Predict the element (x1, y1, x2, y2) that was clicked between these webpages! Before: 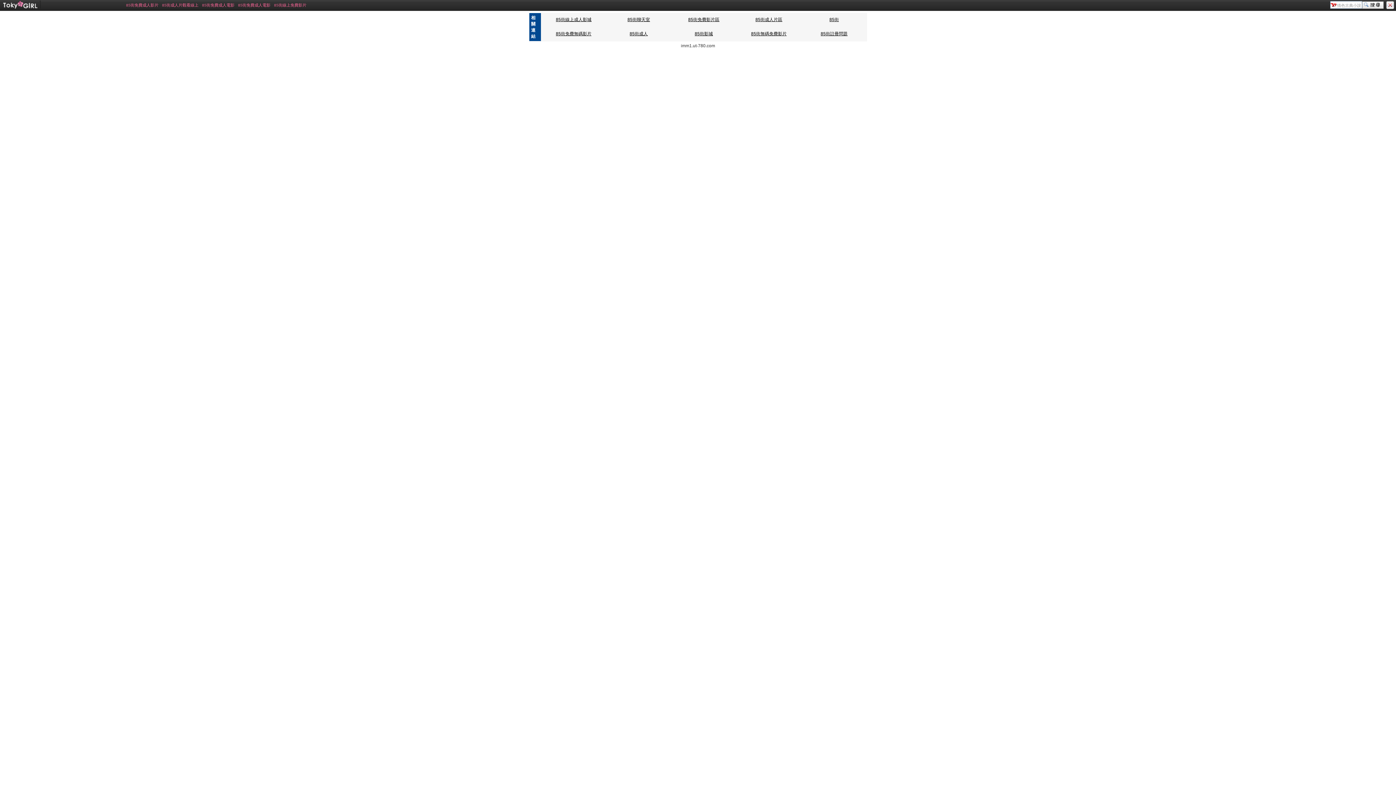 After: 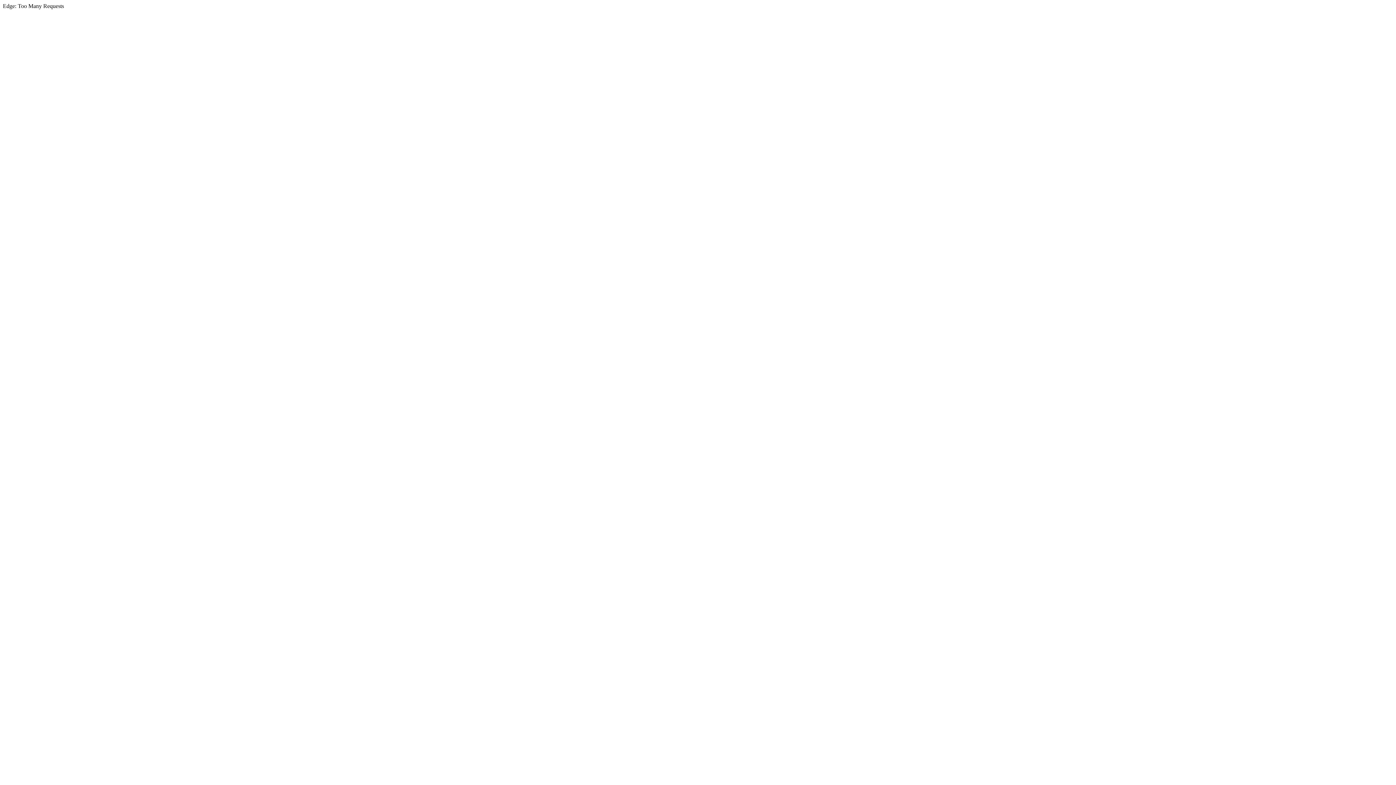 Action: bbox: (1385, 5, 1394, 10)